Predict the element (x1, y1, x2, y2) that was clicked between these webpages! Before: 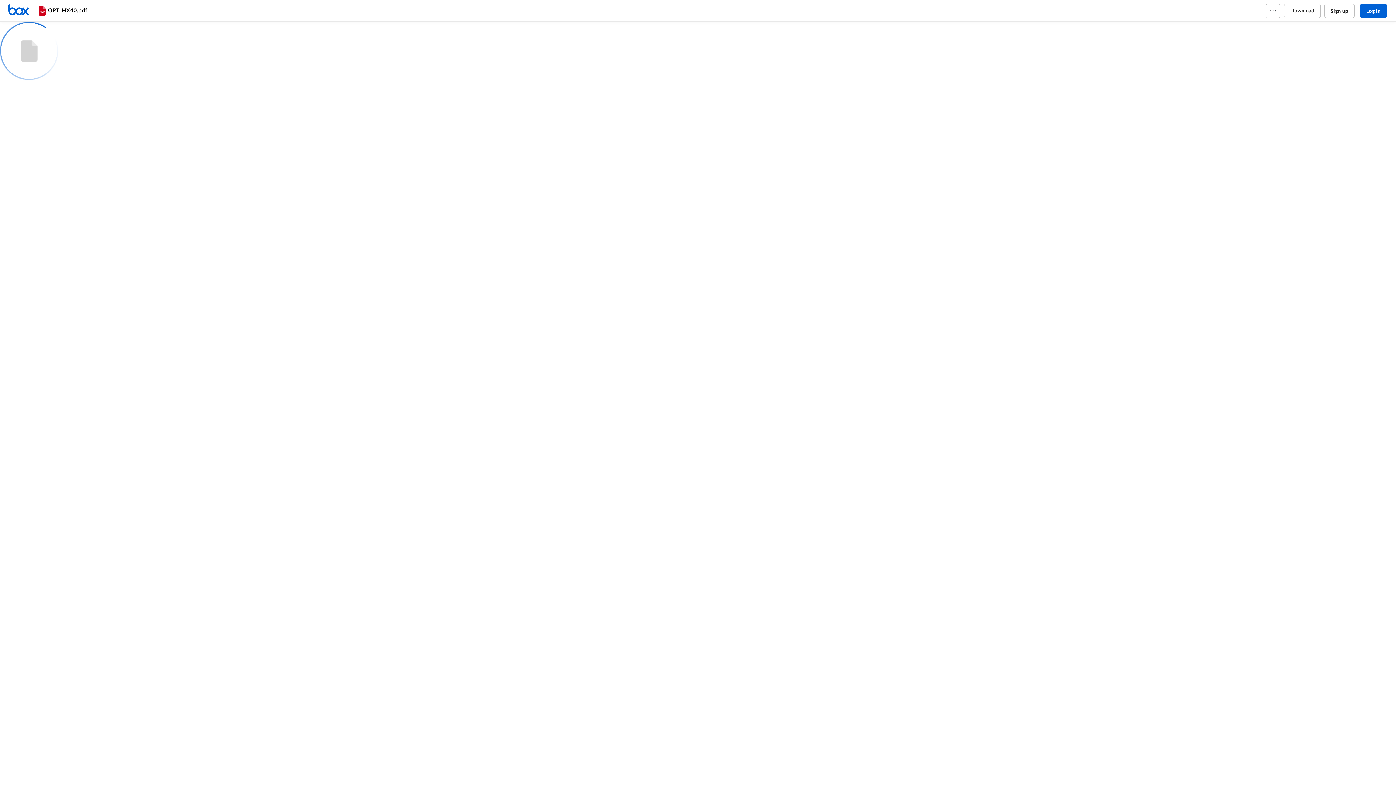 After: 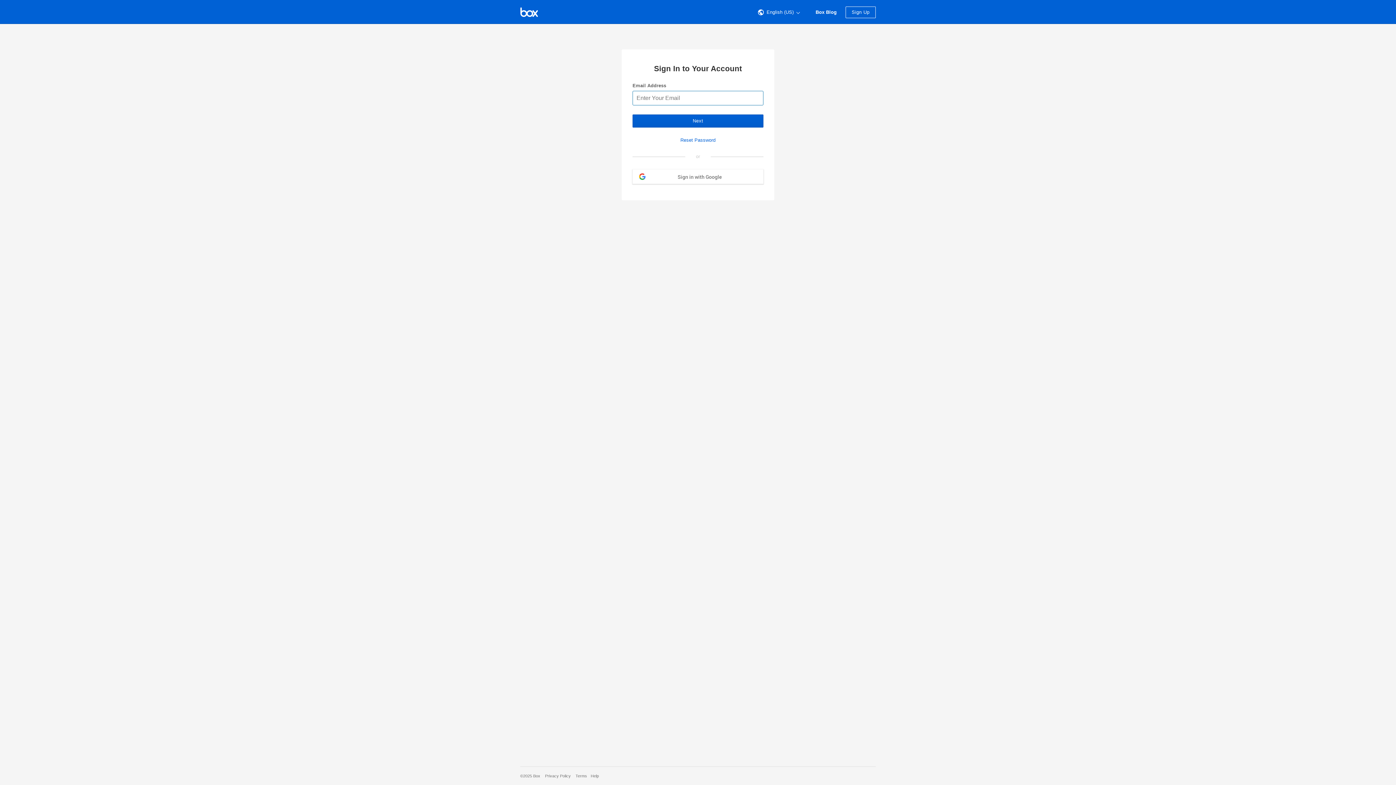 Action: bbox: (1360, 3, 1387, 18) label: Log in